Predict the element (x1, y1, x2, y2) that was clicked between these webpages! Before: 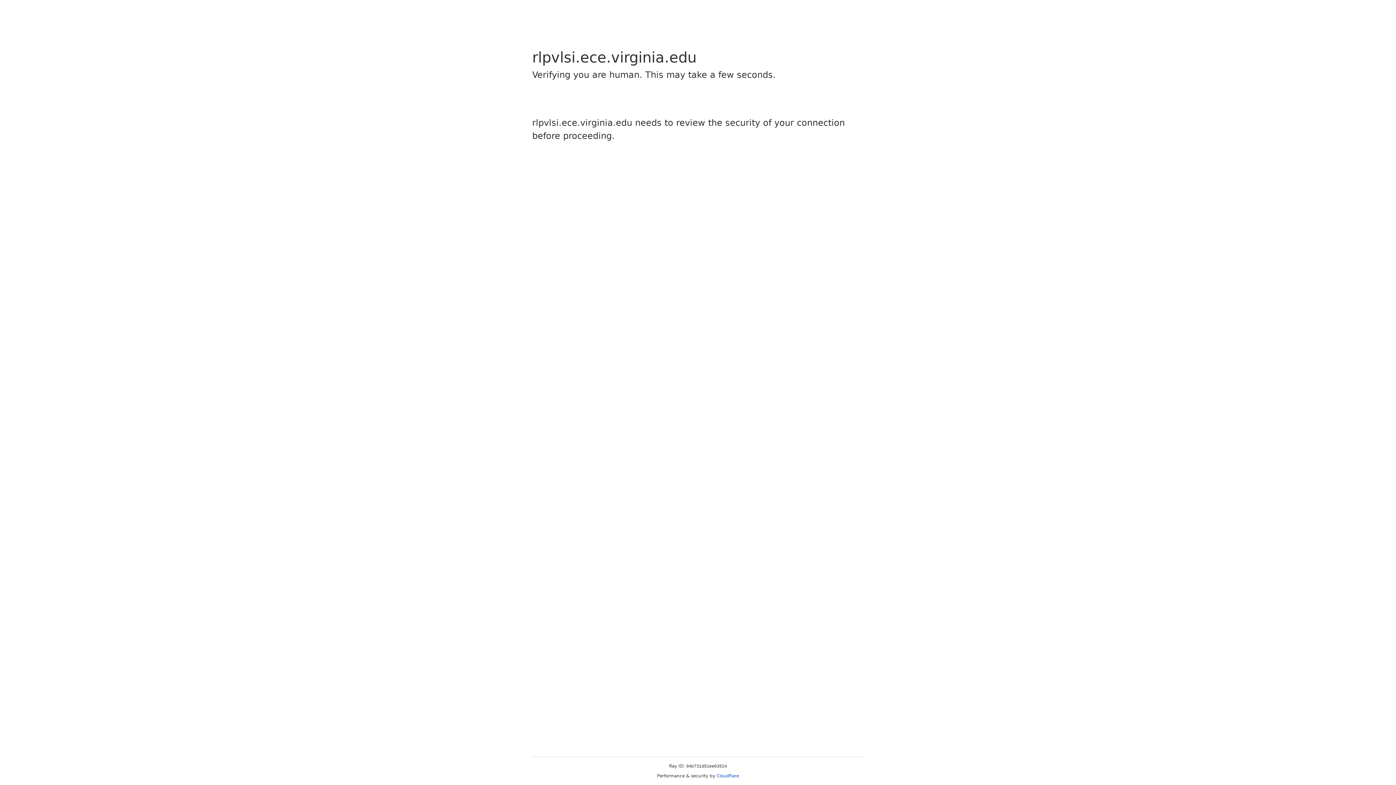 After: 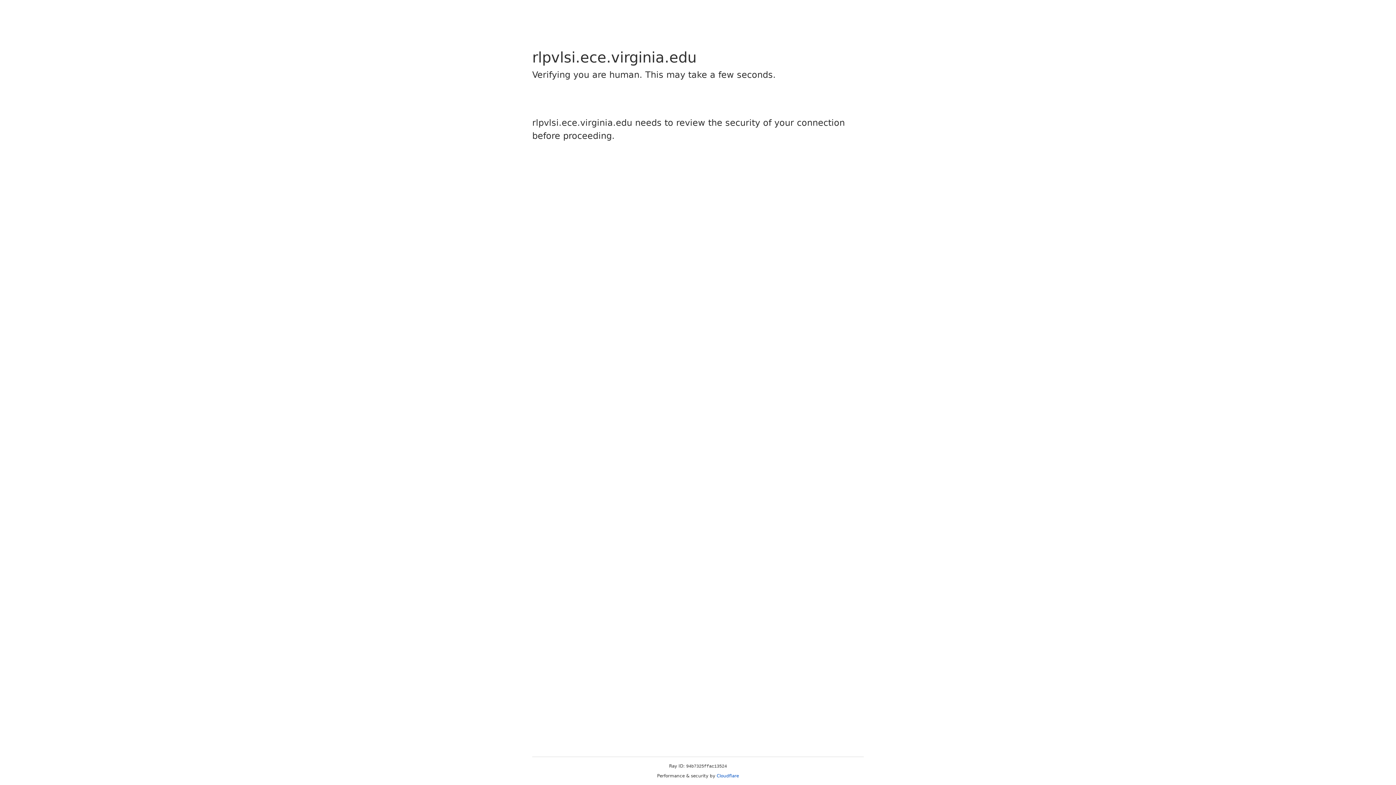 Action: label: Cloudflare bbox: (716, 773, 739, 778)